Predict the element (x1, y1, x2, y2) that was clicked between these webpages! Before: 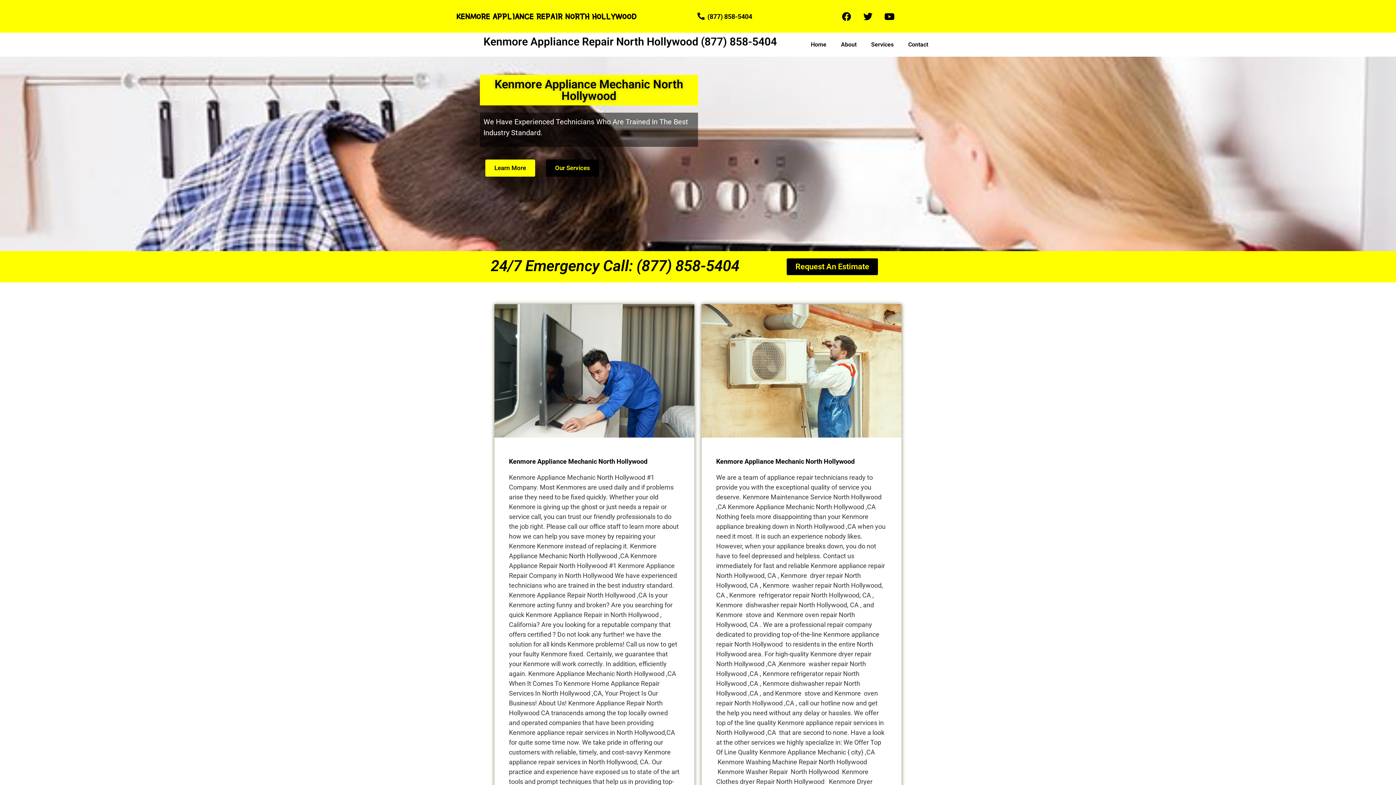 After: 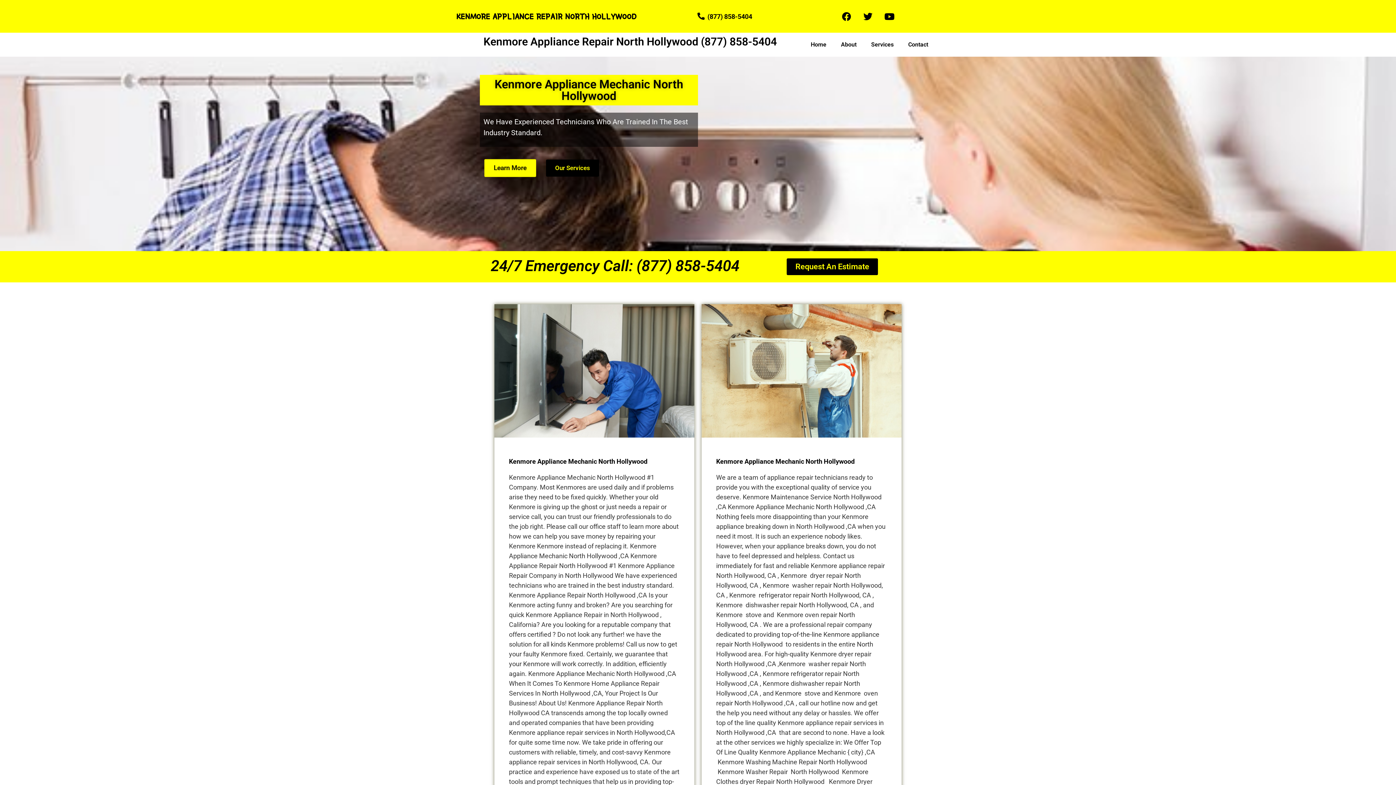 Action: label: Learn More bbox: (485, 159, 535, 176)